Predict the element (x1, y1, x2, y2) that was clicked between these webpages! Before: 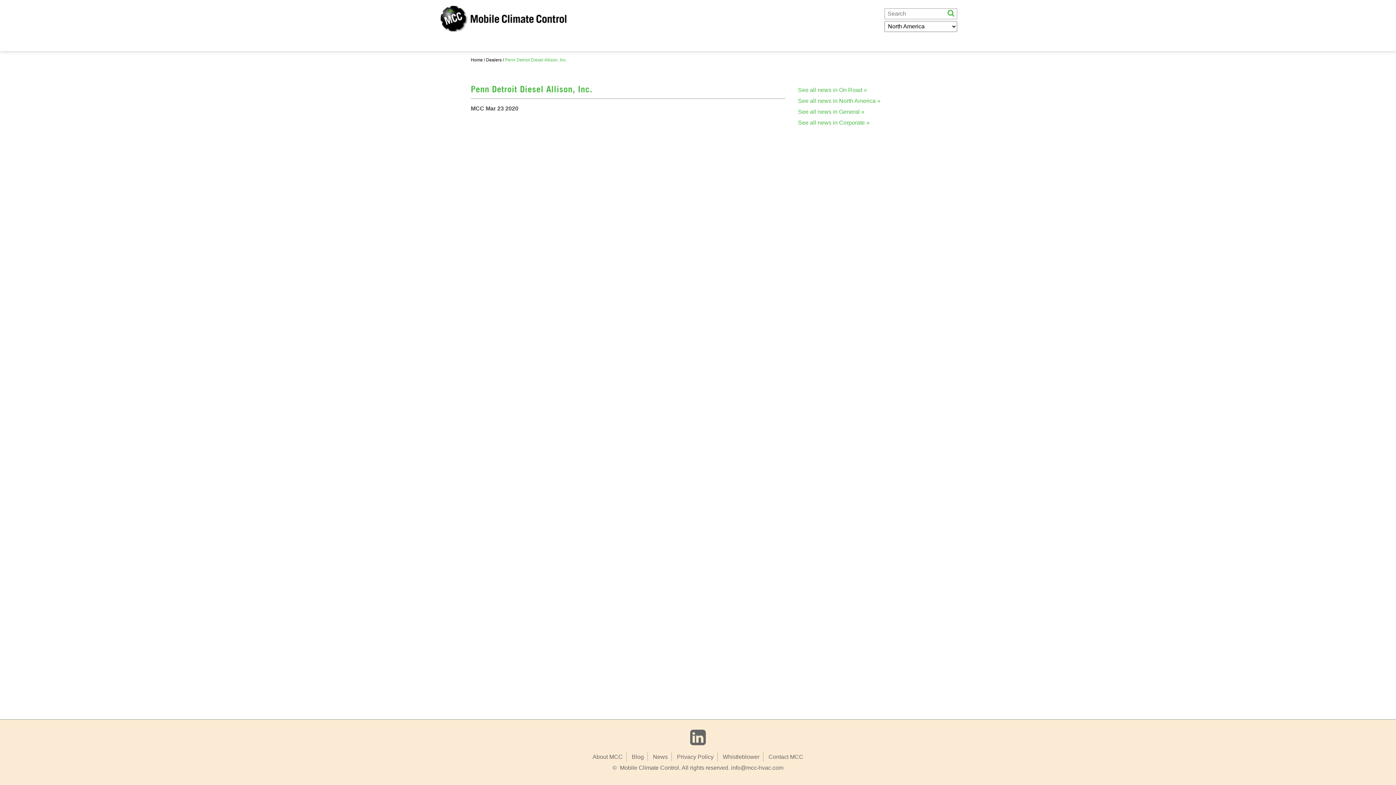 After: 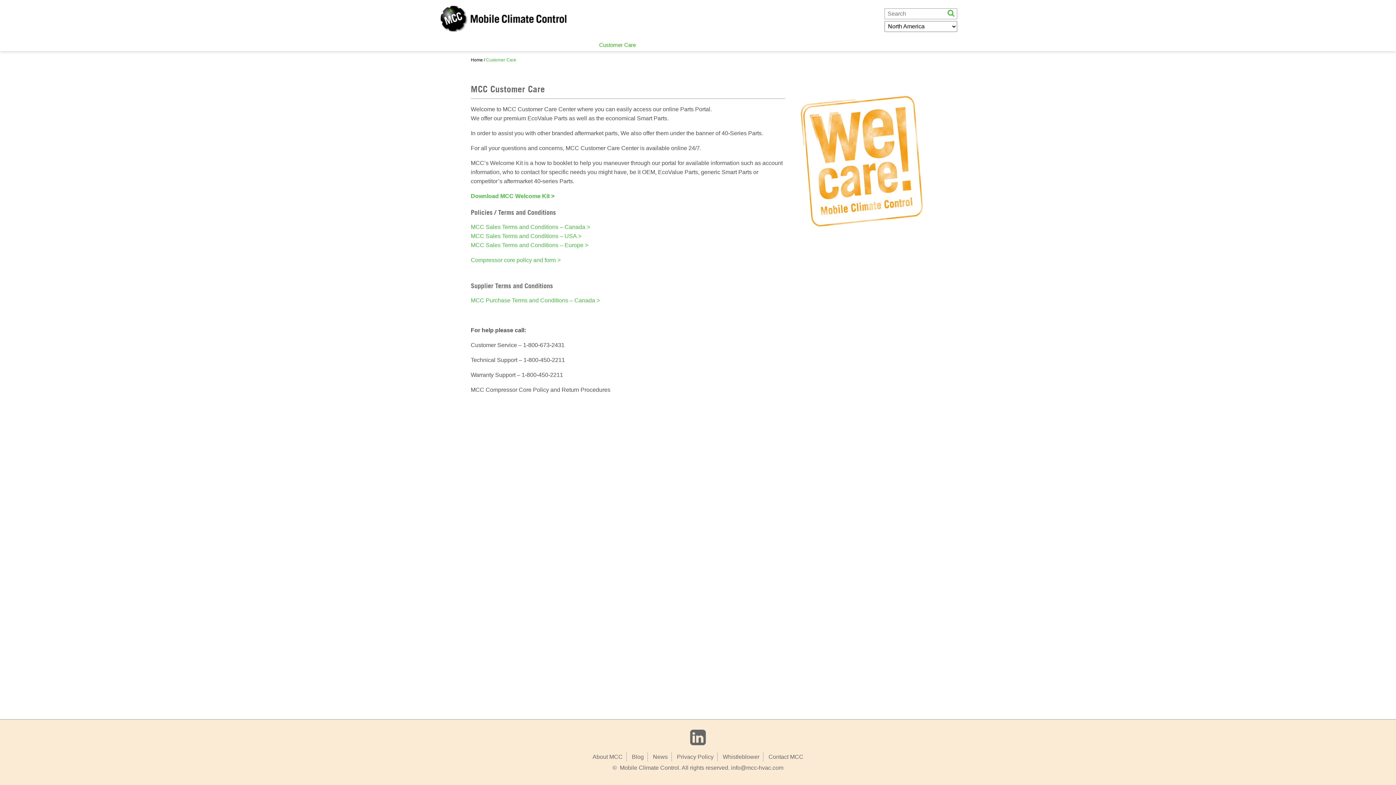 Action: label: Customer Care bbox: (593, 38, 641, 51)